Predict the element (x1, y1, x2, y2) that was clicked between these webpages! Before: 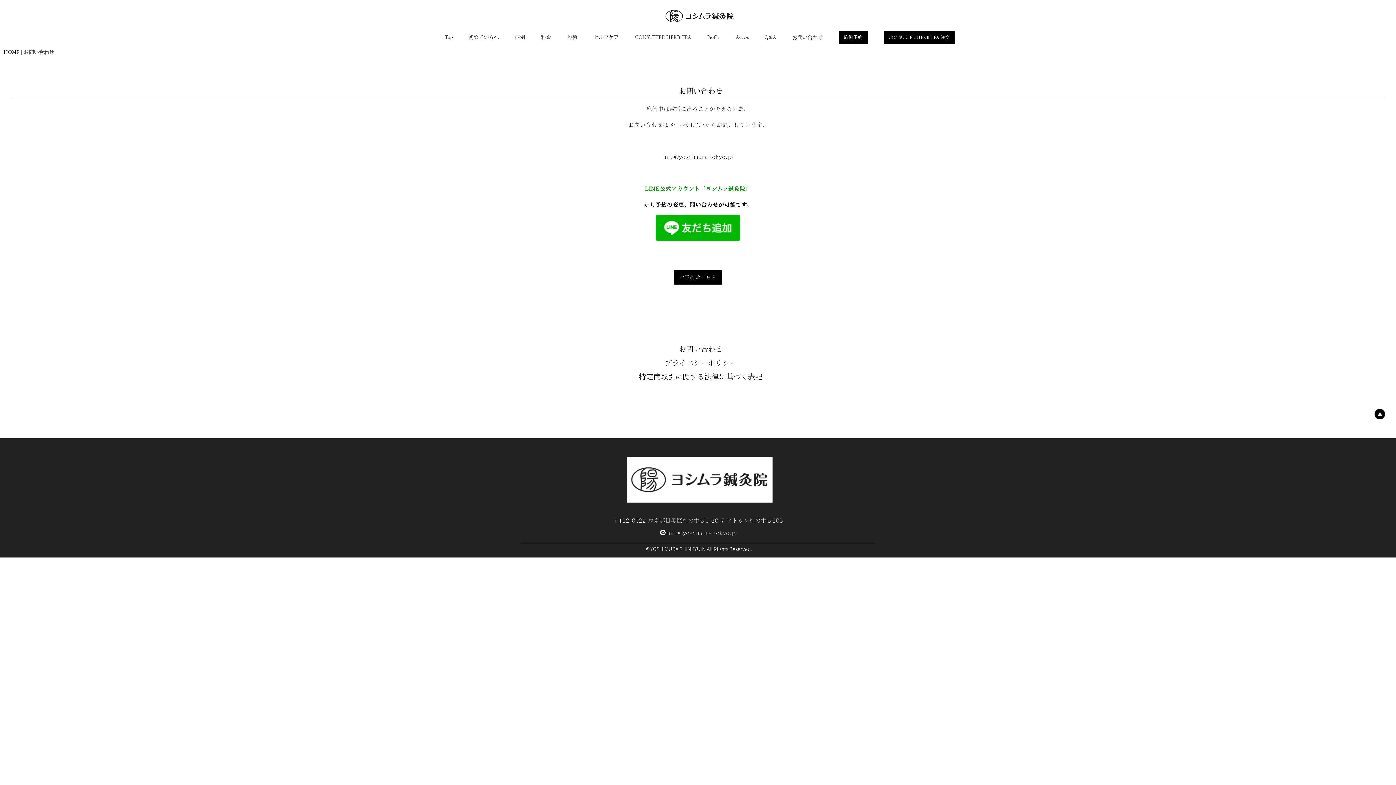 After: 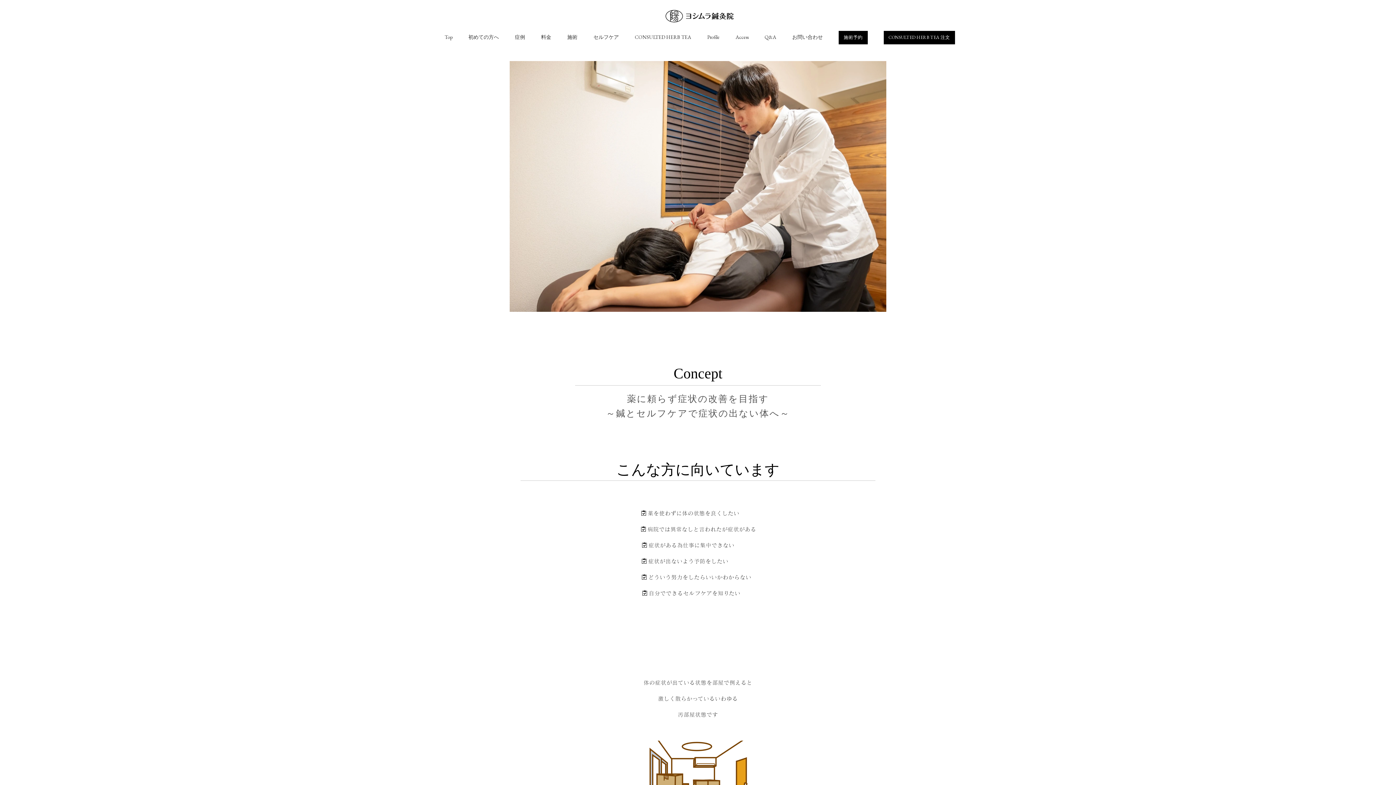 Action: label: HOME bbox: (3, 48, 19, 55)